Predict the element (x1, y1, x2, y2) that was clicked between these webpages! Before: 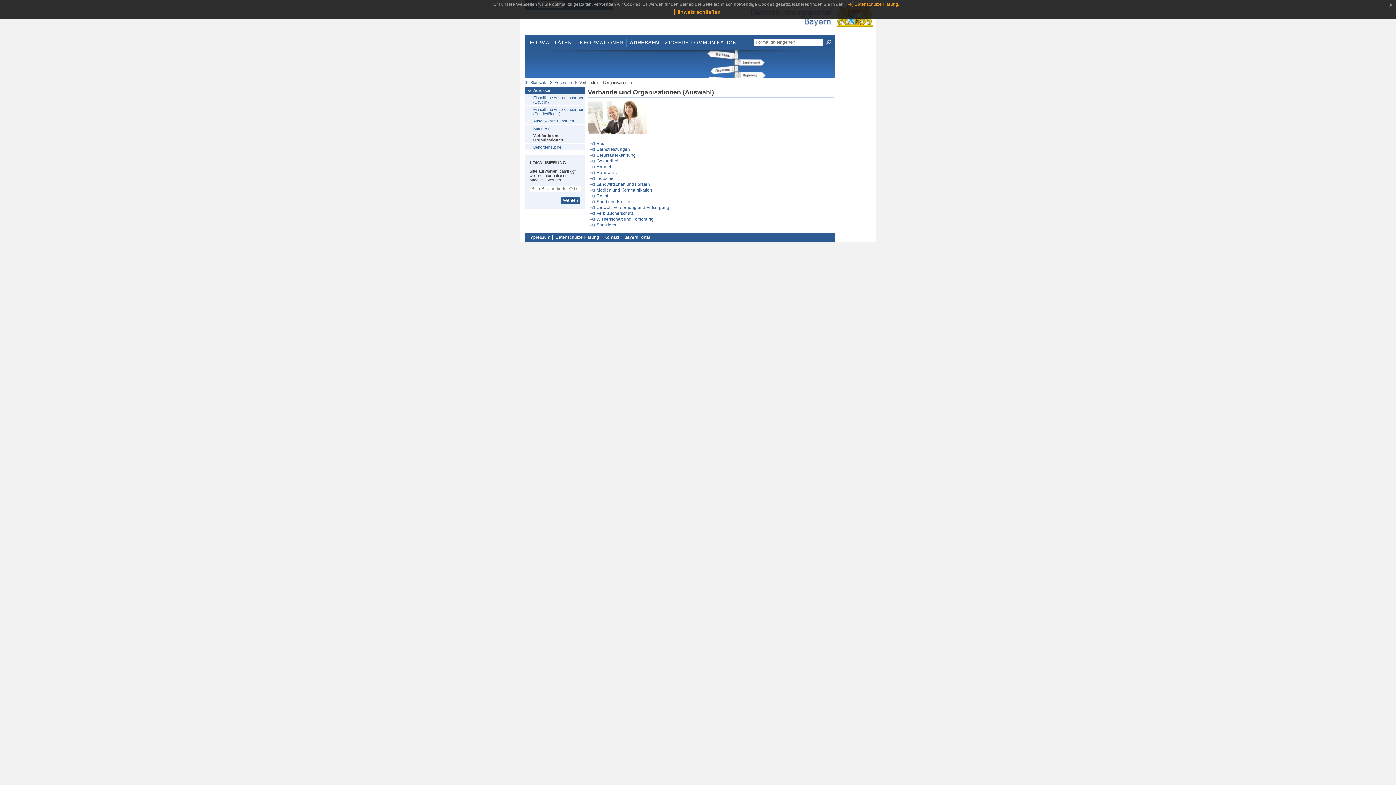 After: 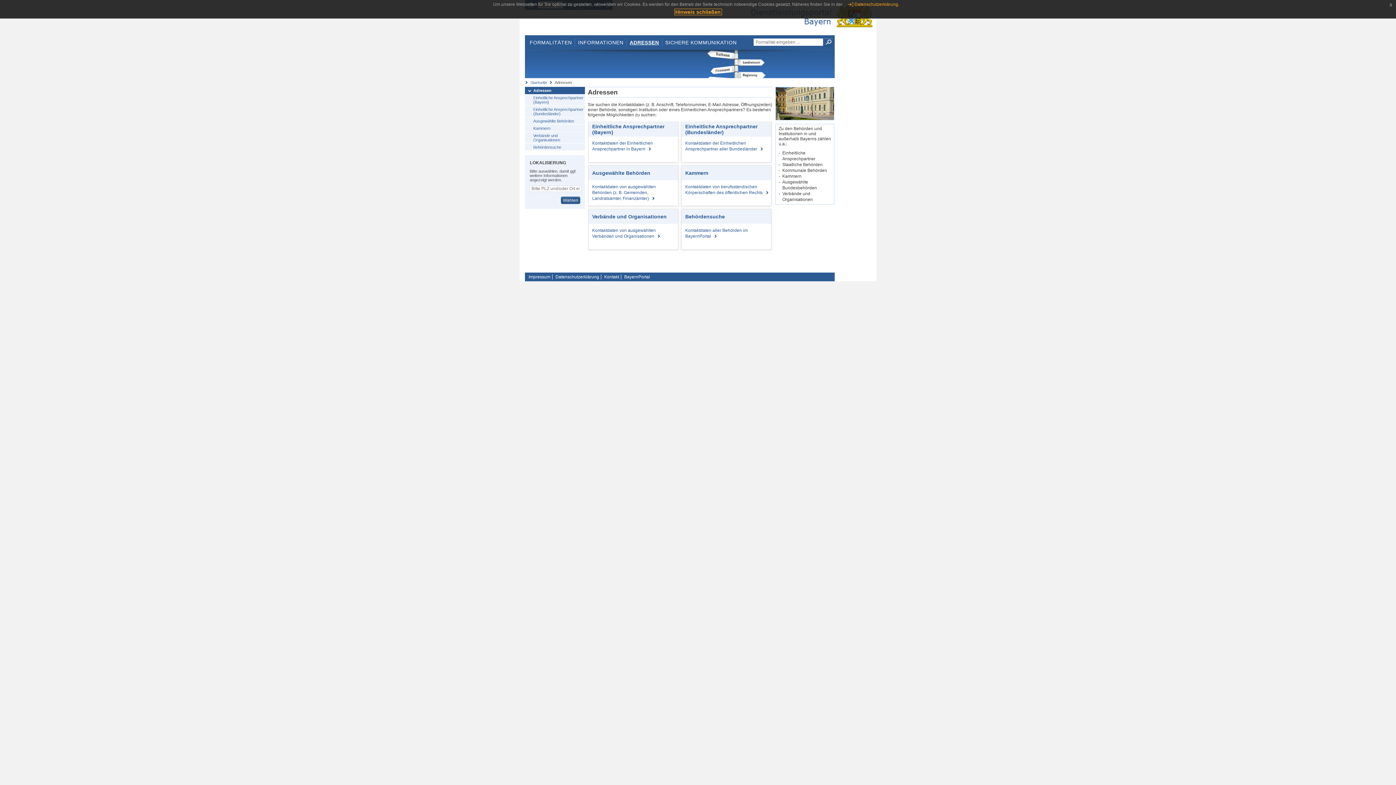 Action: bbox: (525, 86, 585, 94) label: Adressen